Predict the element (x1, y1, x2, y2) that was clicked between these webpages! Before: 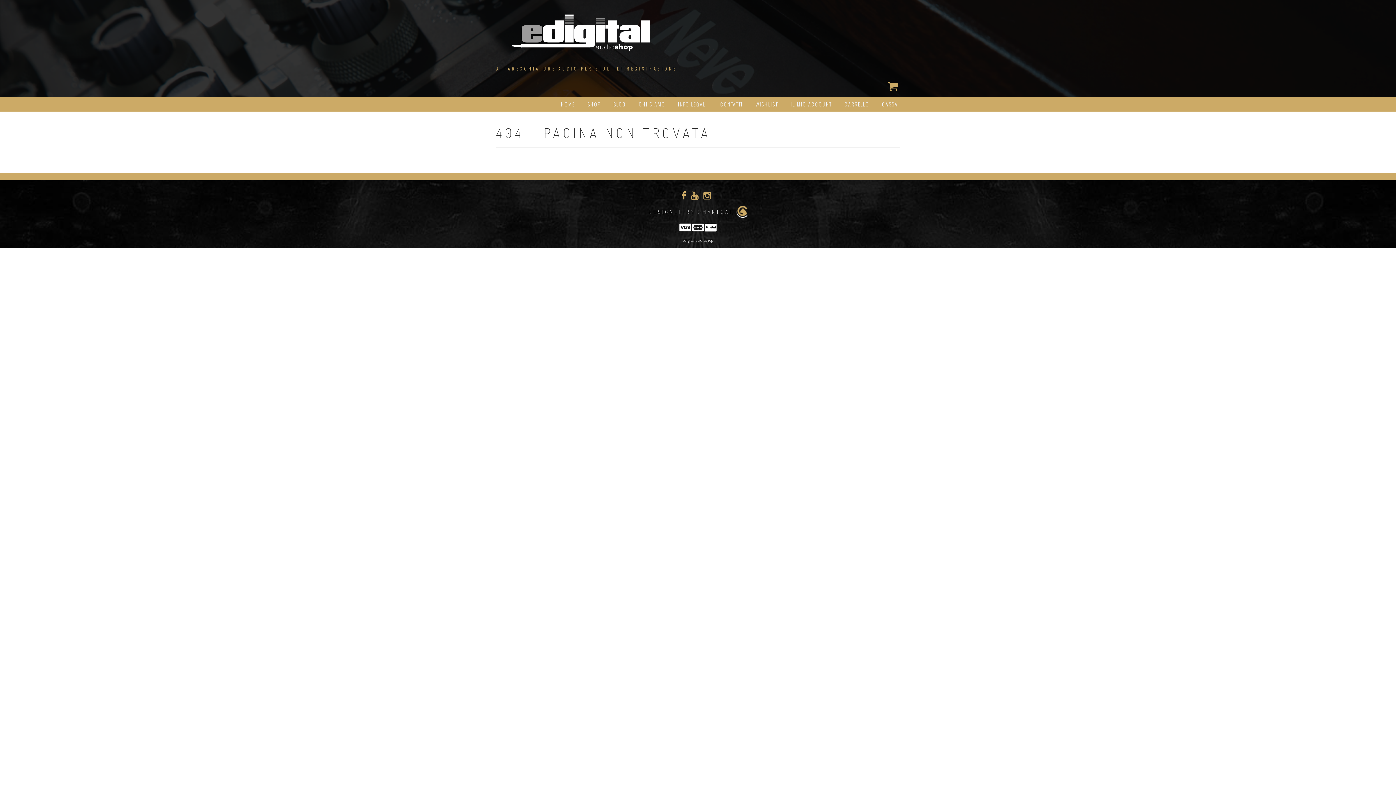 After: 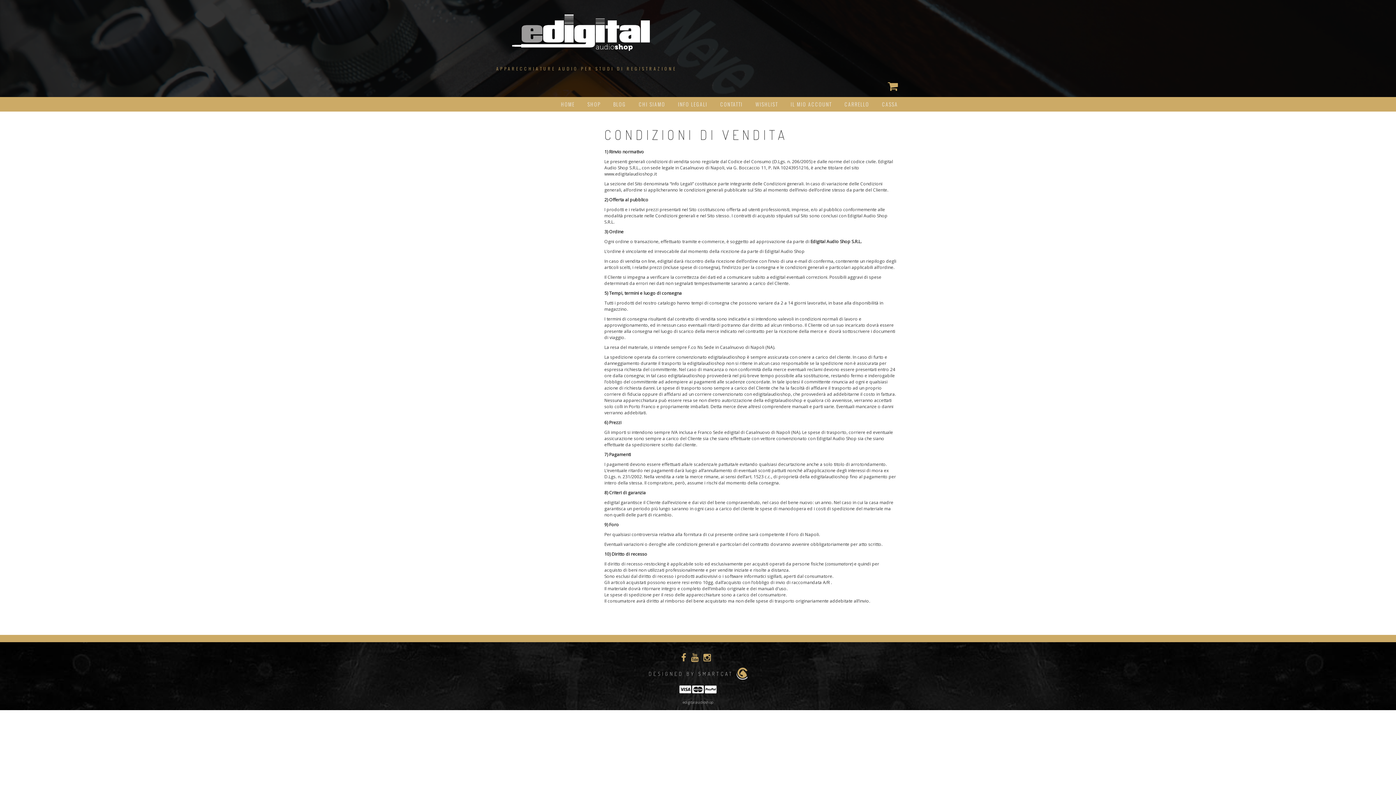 Action: bbox: (678, 97, 707, 111) label: INFO LEGALI